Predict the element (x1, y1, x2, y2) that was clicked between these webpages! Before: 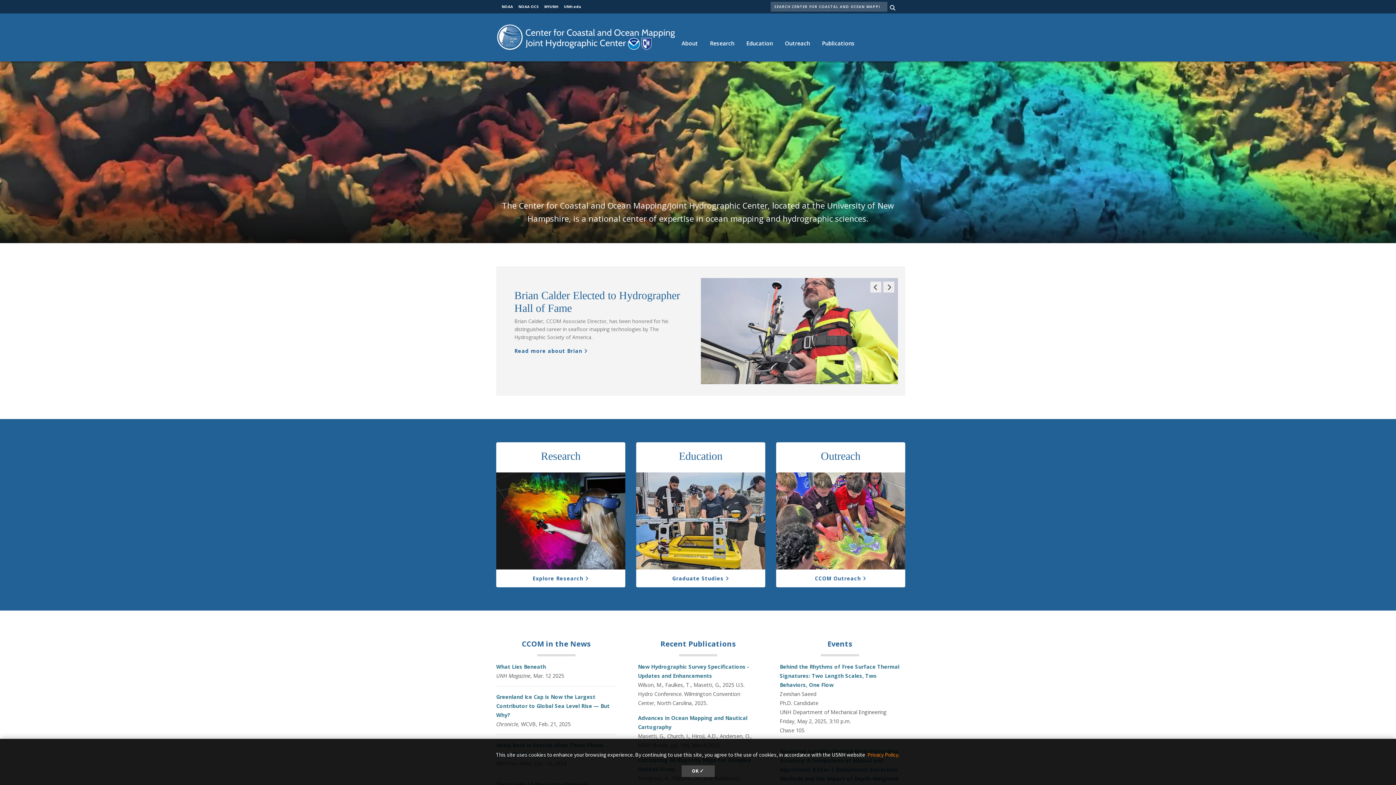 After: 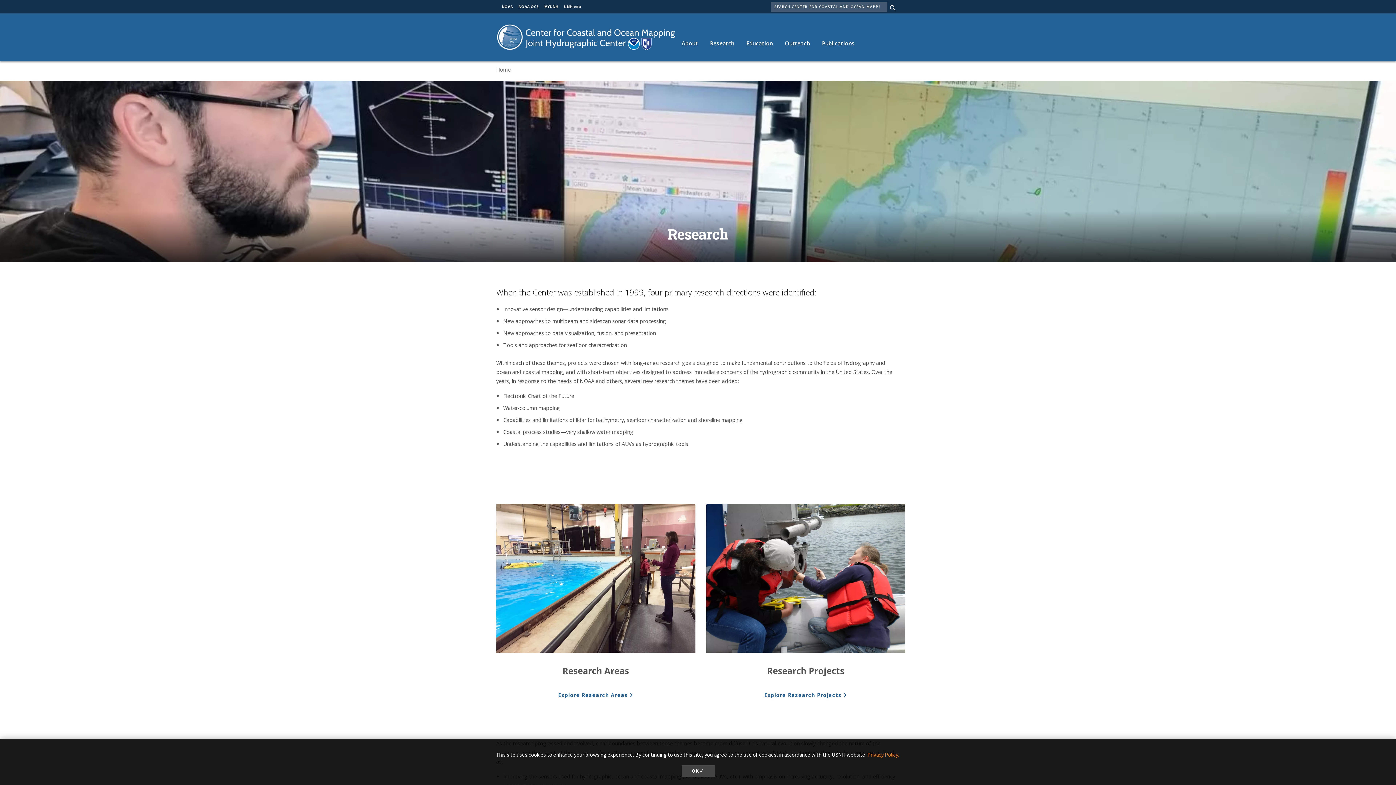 Action: bbox: (532, 575, 589, 582) label: Explore Research